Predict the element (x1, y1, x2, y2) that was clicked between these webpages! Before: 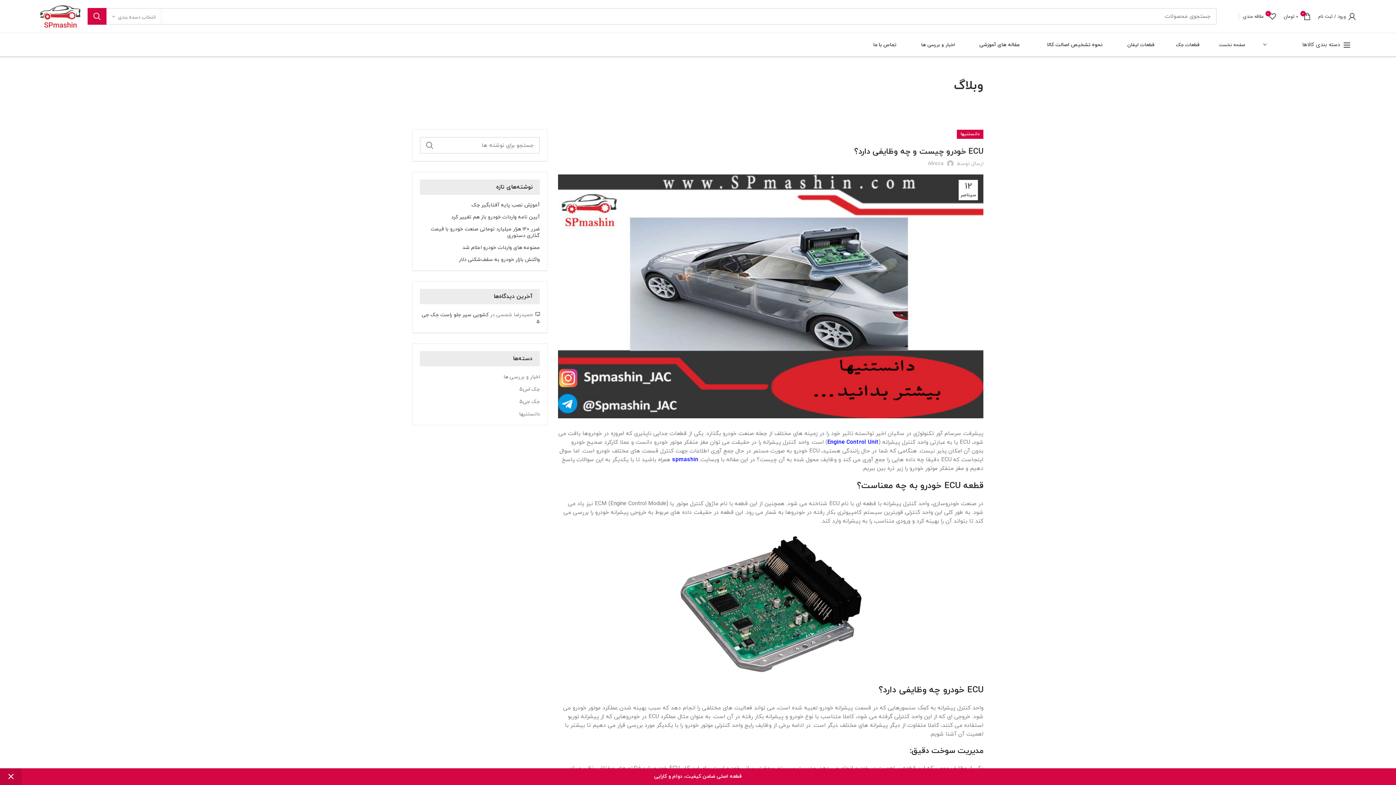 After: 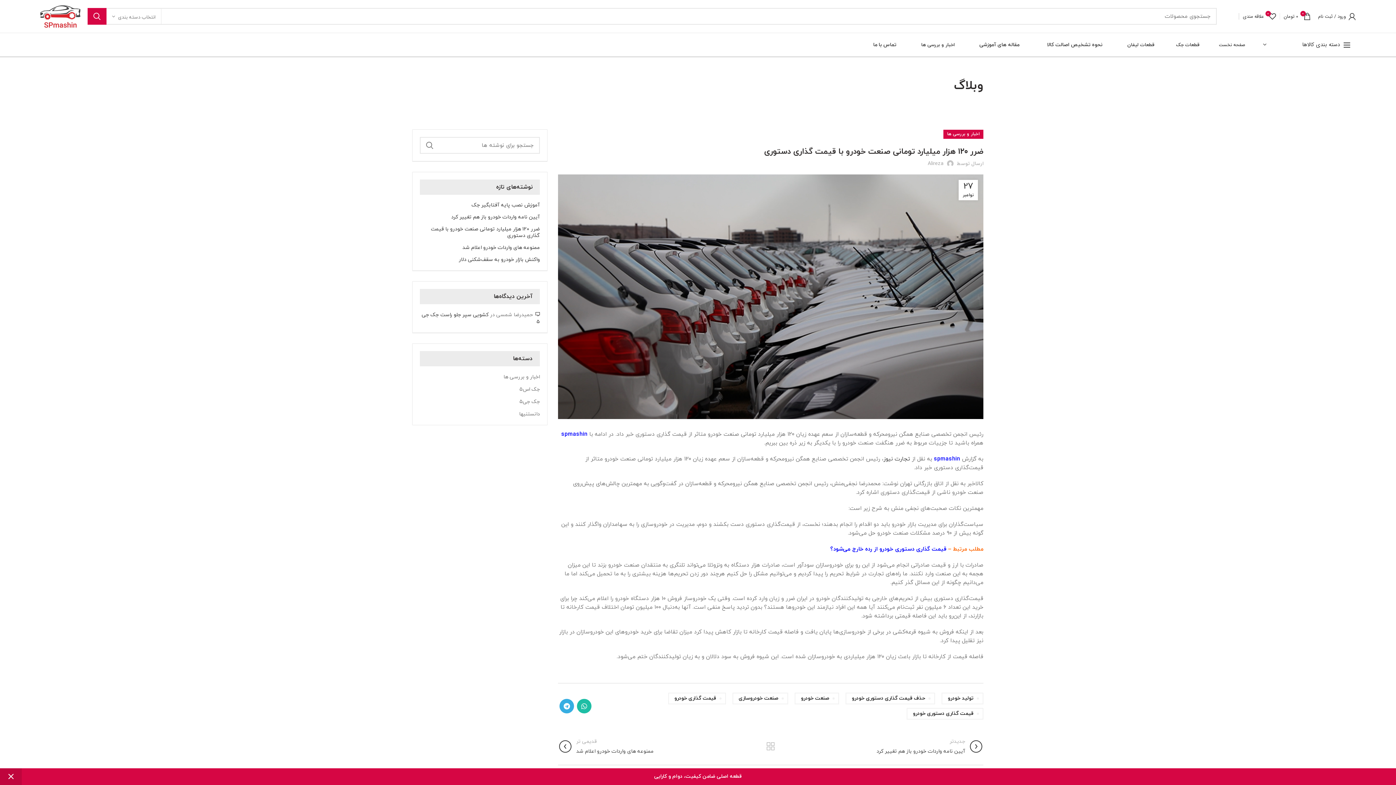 Action: bbox: (420, 226, 540, 239) label: ضرر 120 هزار میلیارد تومانی صنعت خودرو با قیمت‌ گذاری دستوری